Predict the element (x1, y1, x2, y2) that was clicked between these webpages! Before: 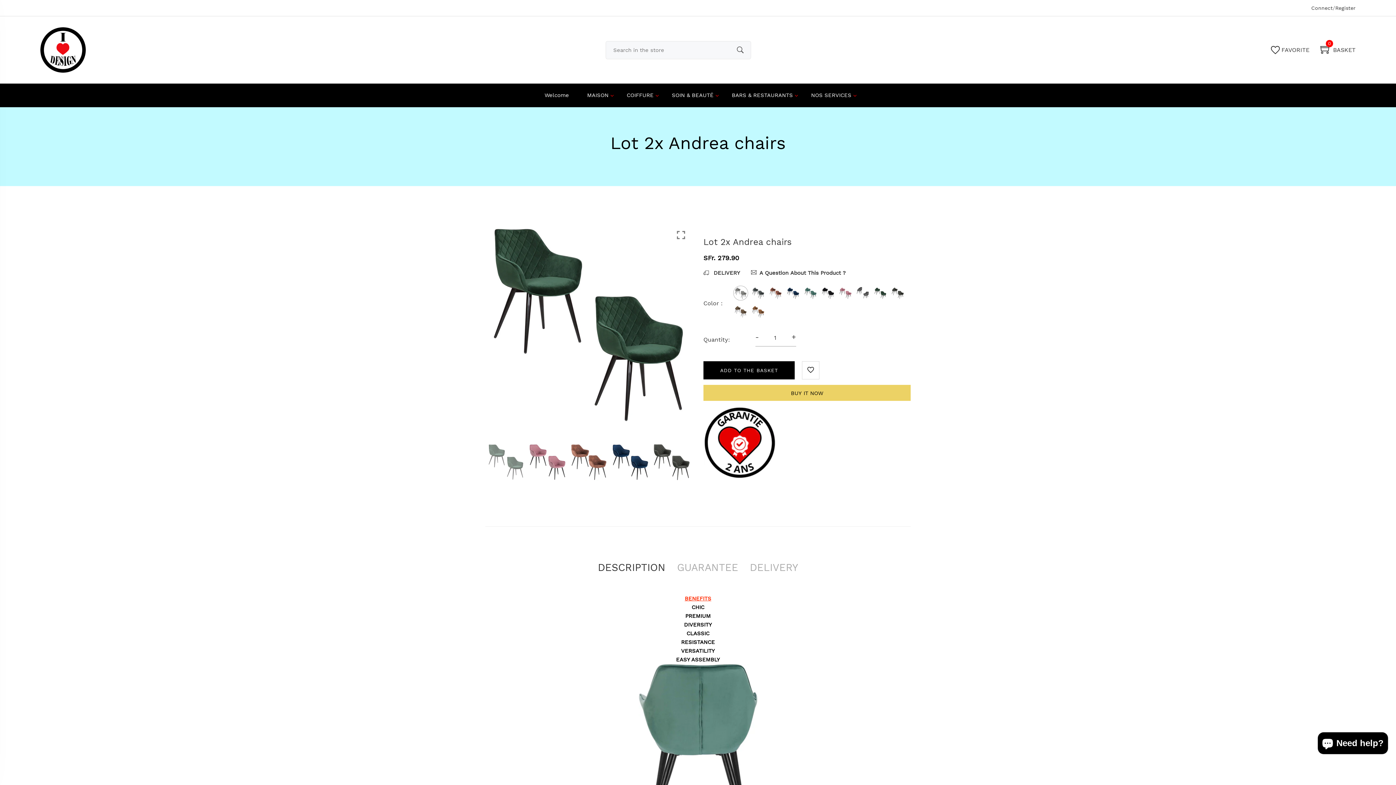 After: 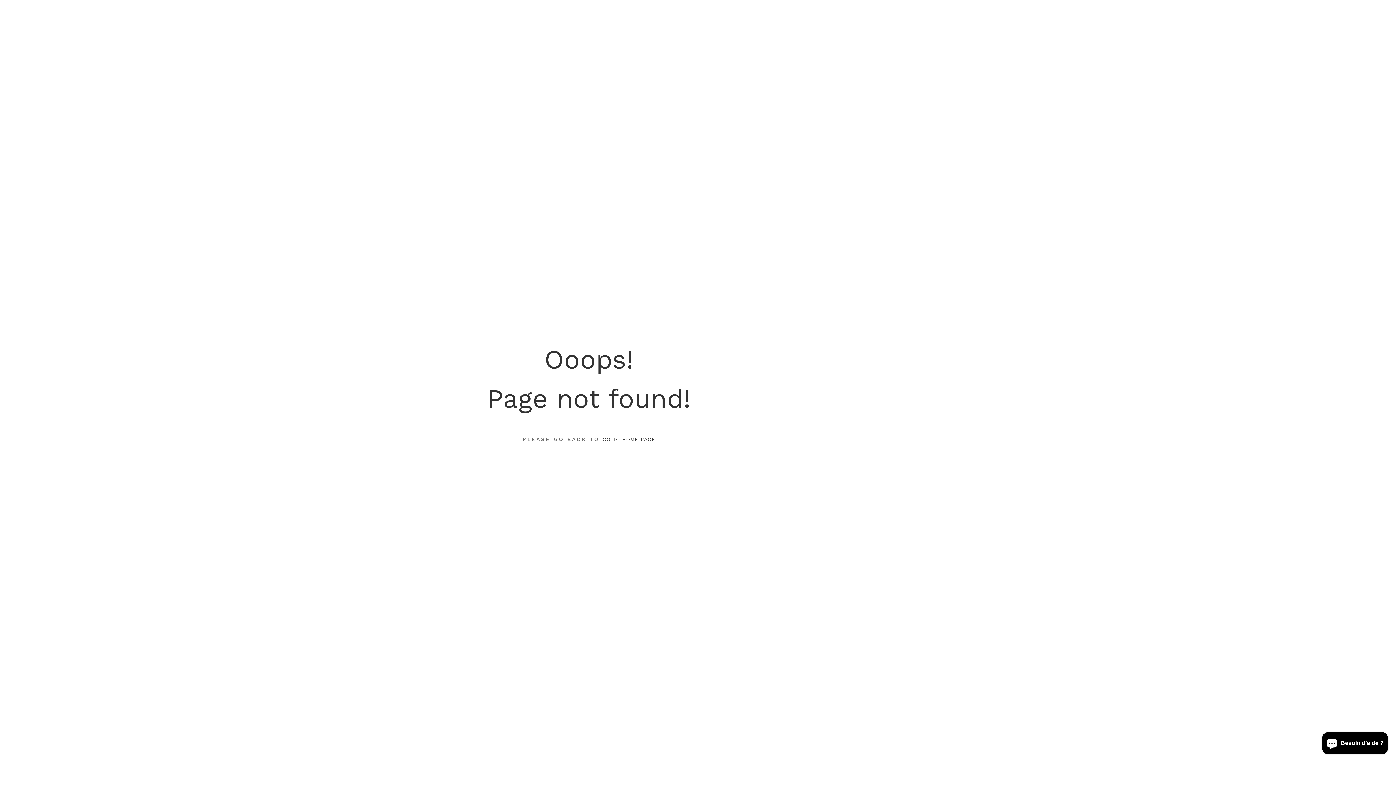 Action: label: FAVORITE bbox: (1271, 44, 1309, 55)